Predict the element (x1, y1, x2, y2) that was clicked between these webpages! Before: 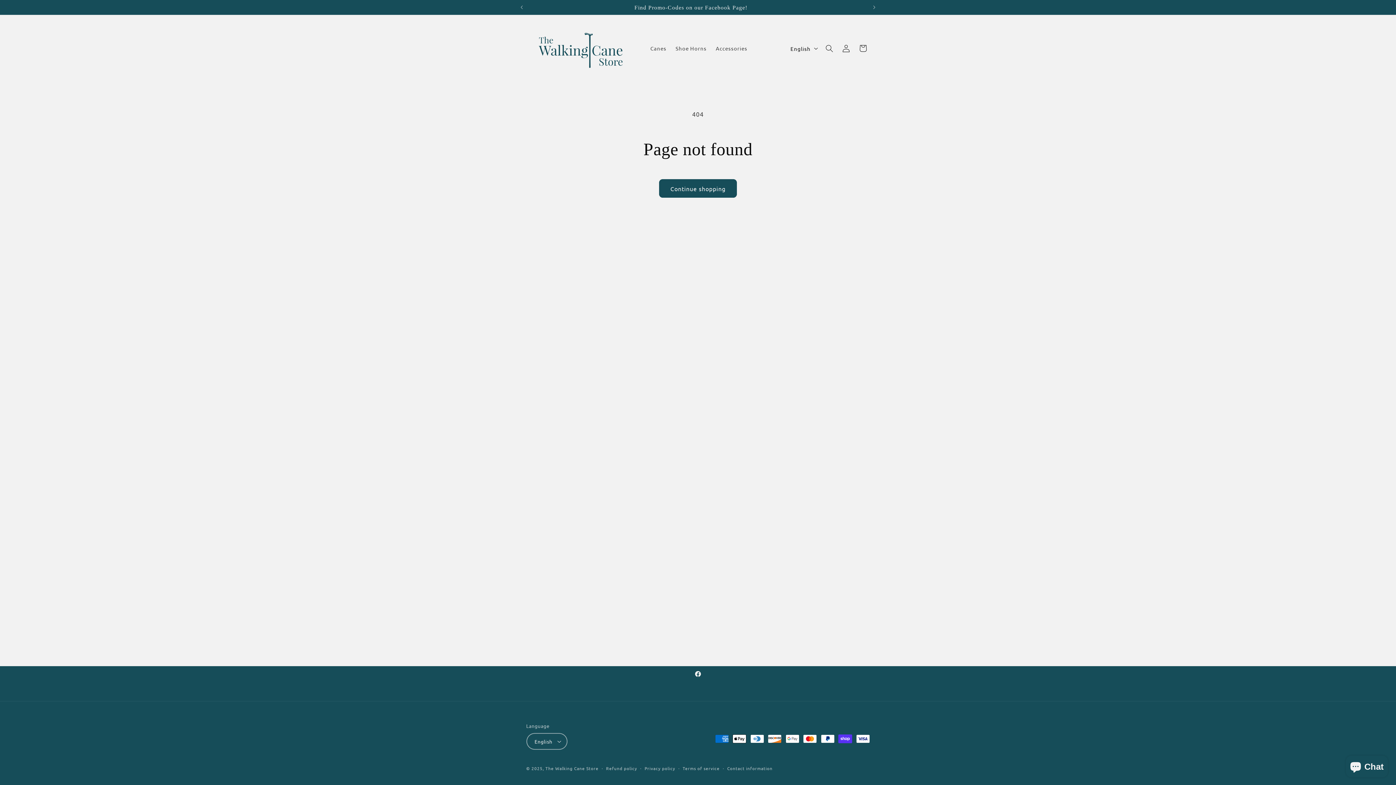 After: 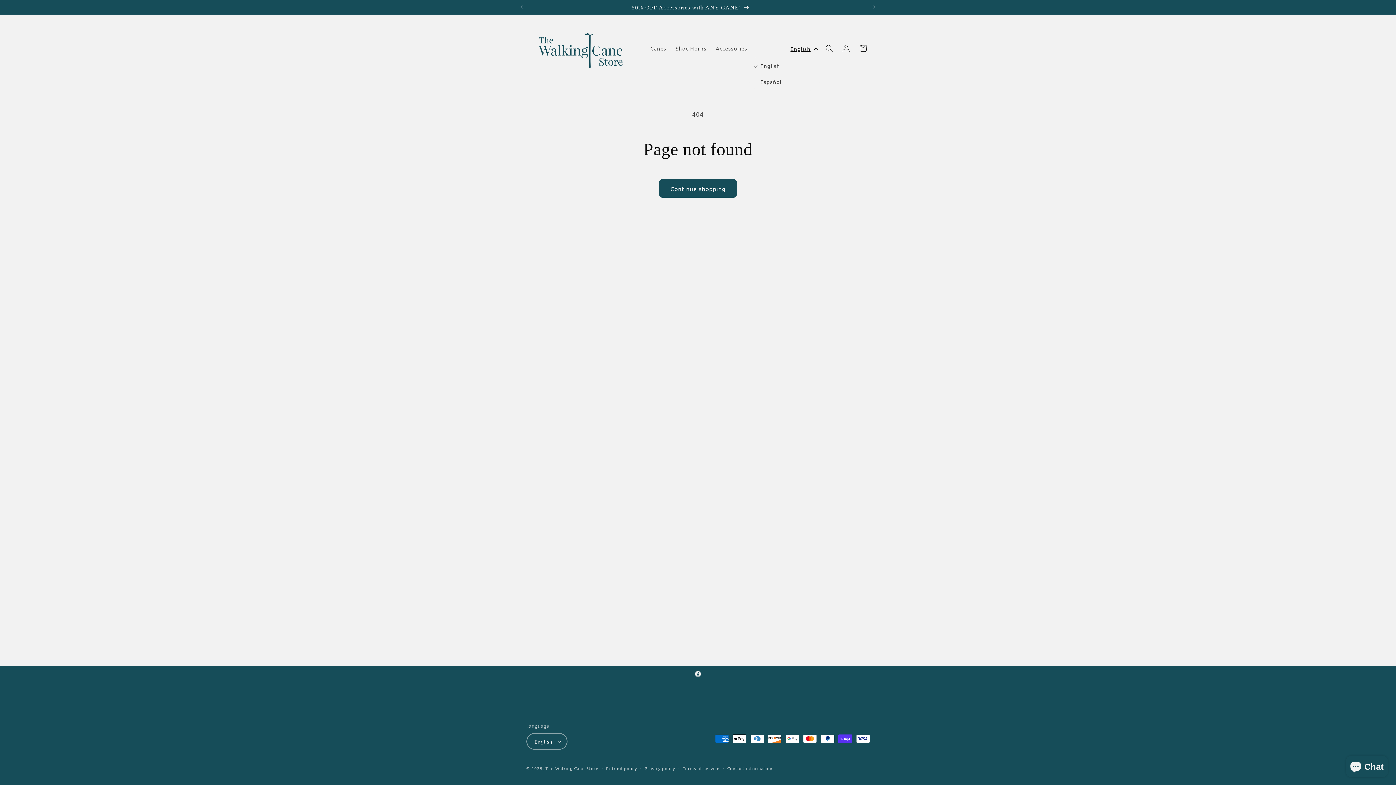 Action: bbox: (786, 41, 821, 55) label: English